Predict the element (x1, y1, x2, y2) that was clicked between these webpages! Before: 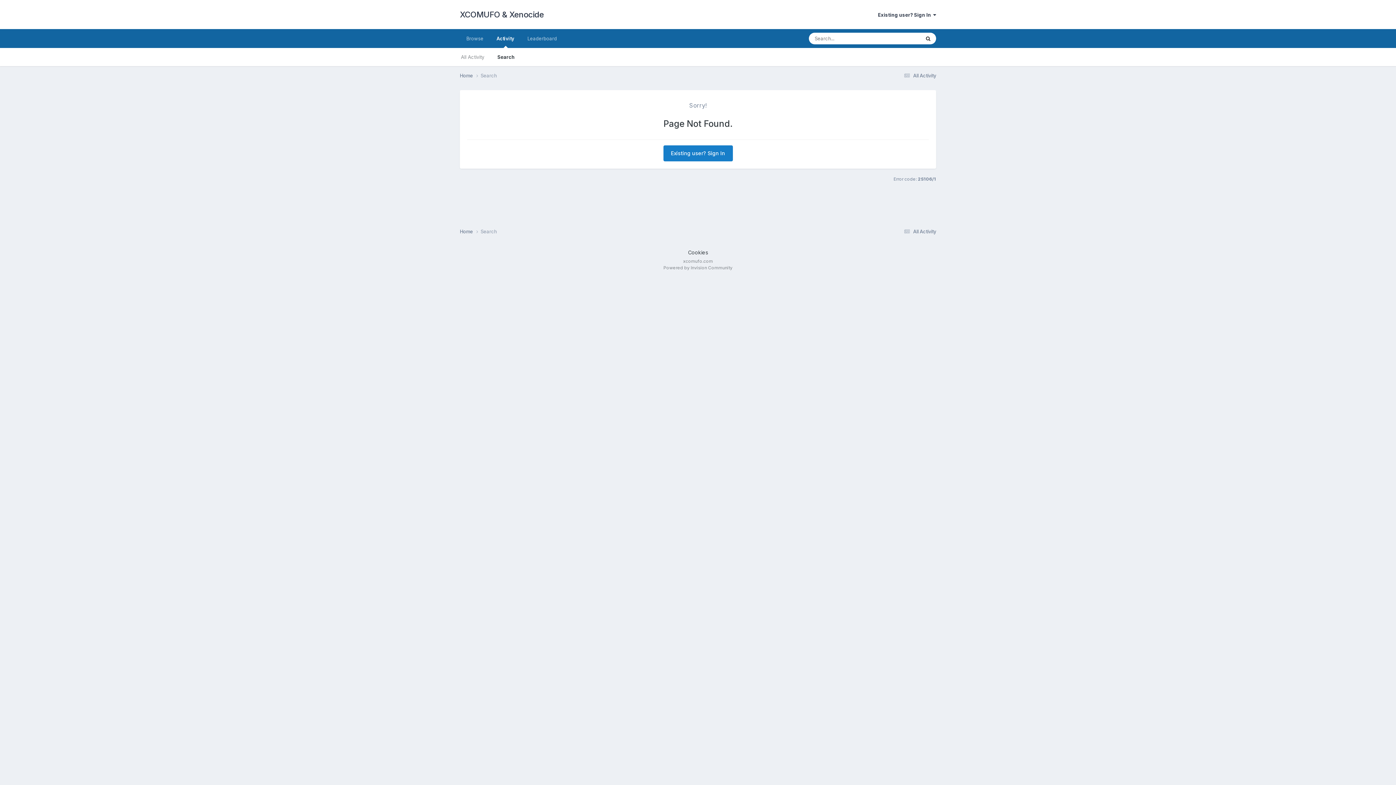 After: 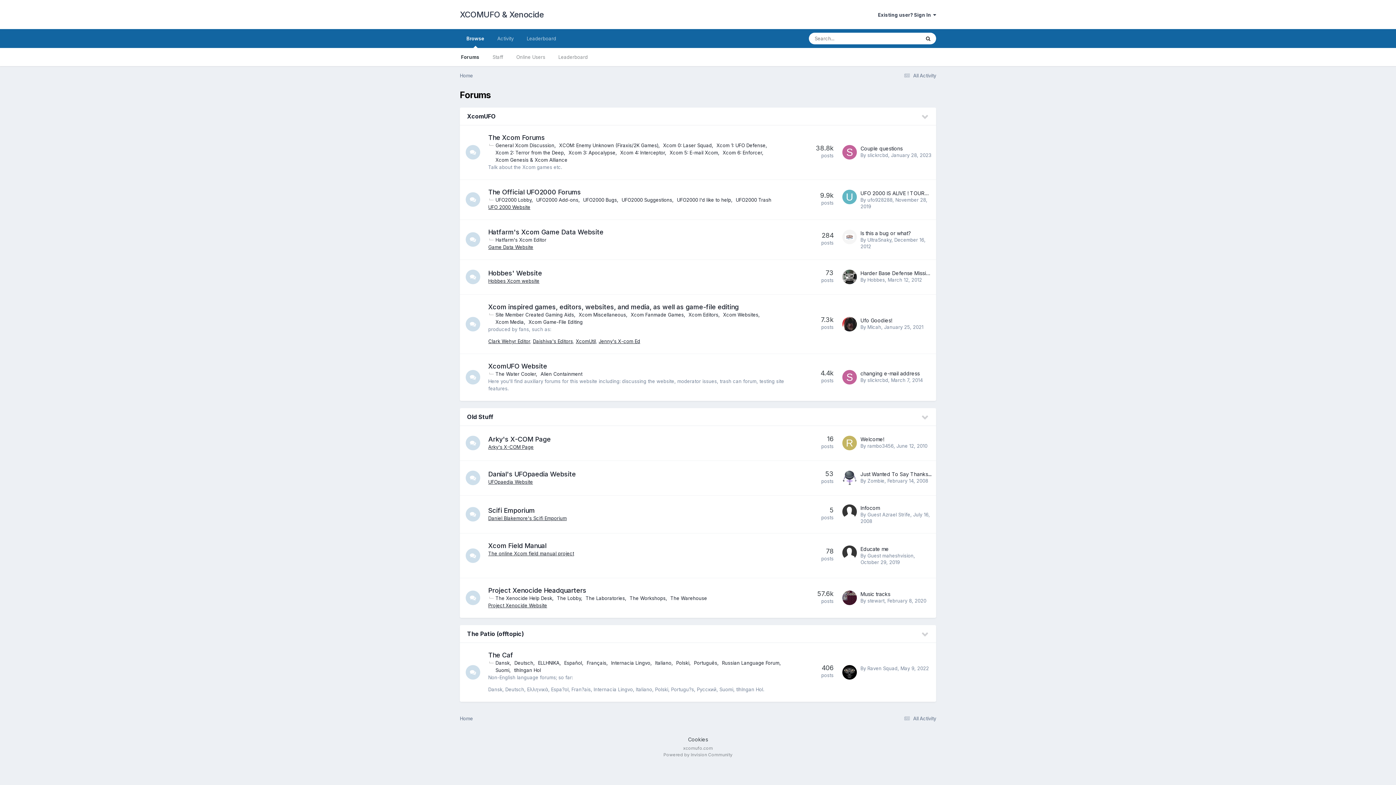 Action: bbox: (460, 228, 480, 235) label: Home 